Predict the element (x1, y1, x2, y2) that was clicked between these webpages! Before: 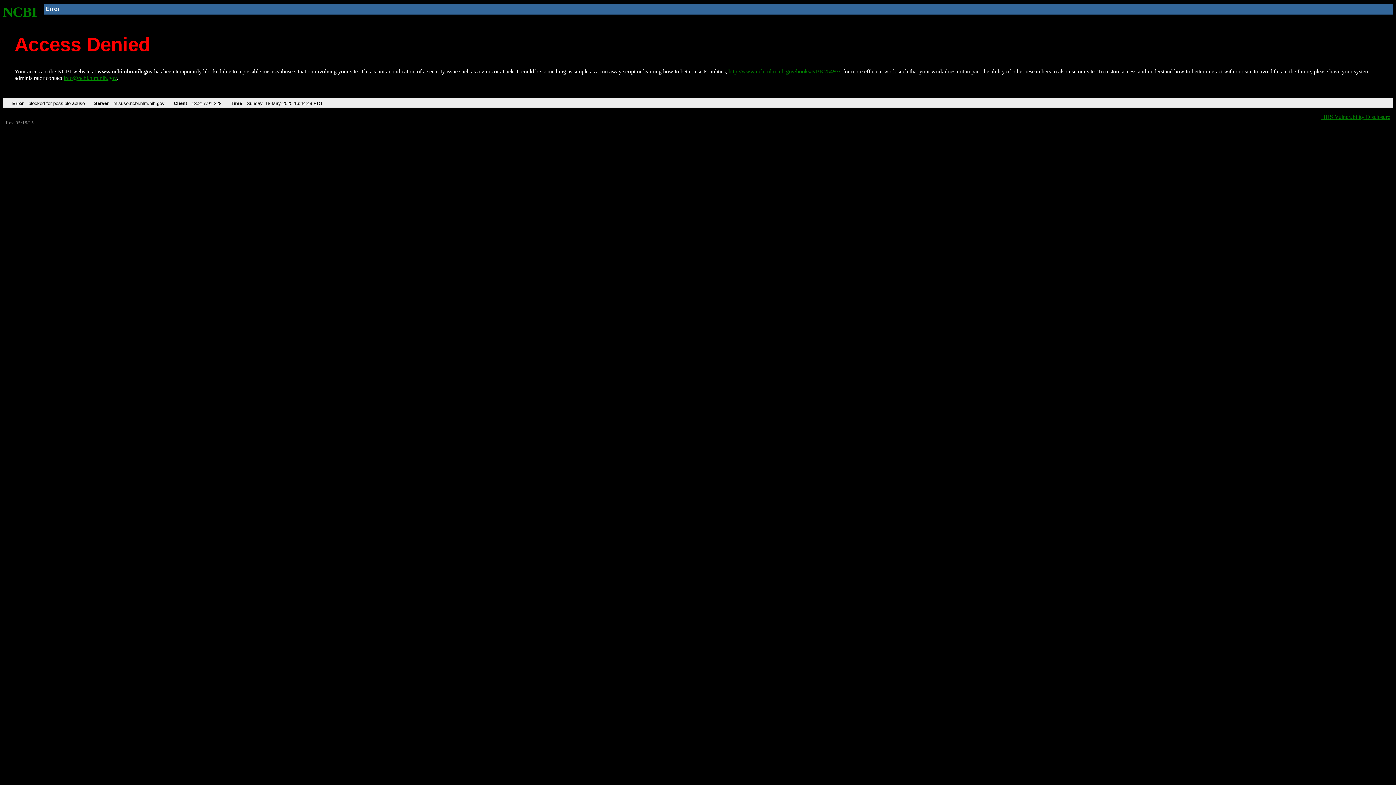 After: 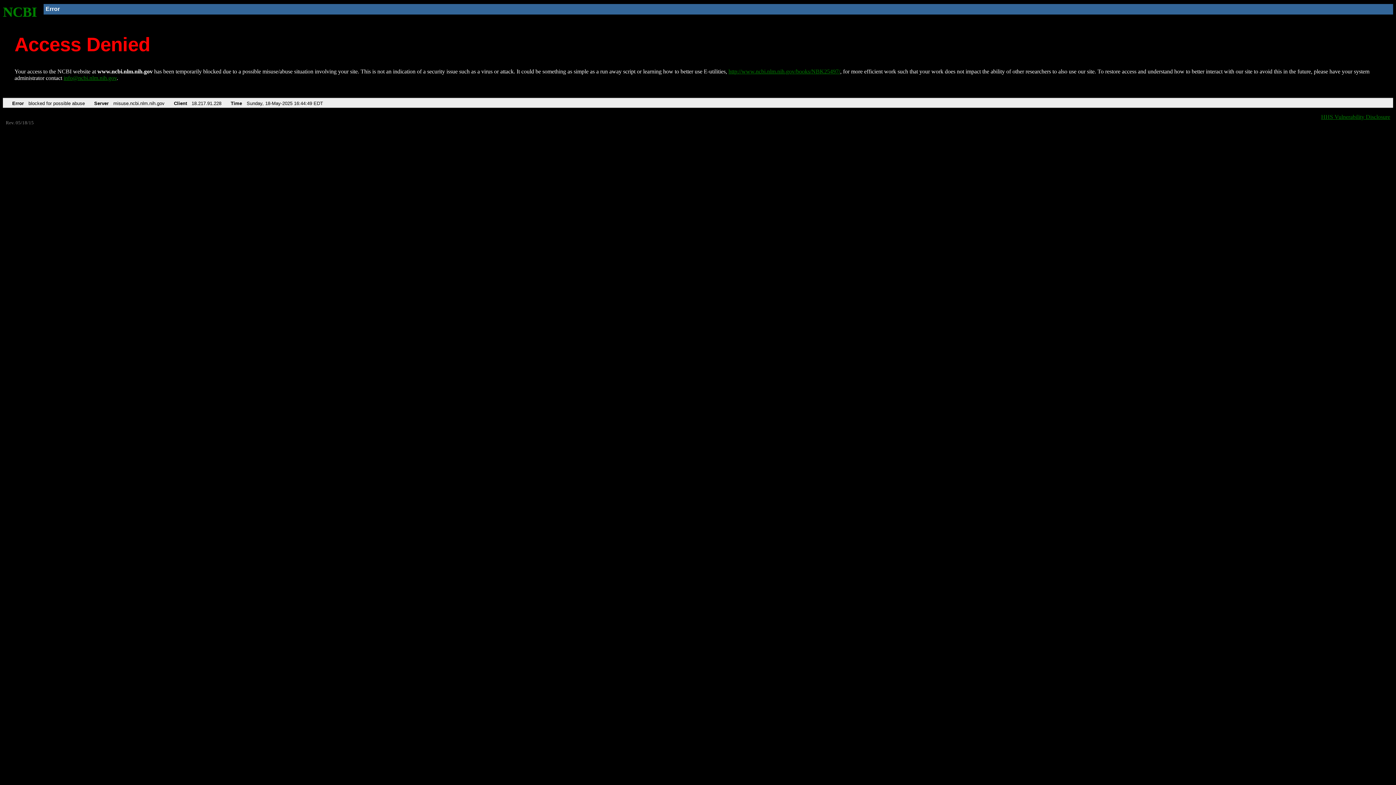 Action: label: info@ncbi.nlm.nih.gov bbox: (63, 75, 116, 81)